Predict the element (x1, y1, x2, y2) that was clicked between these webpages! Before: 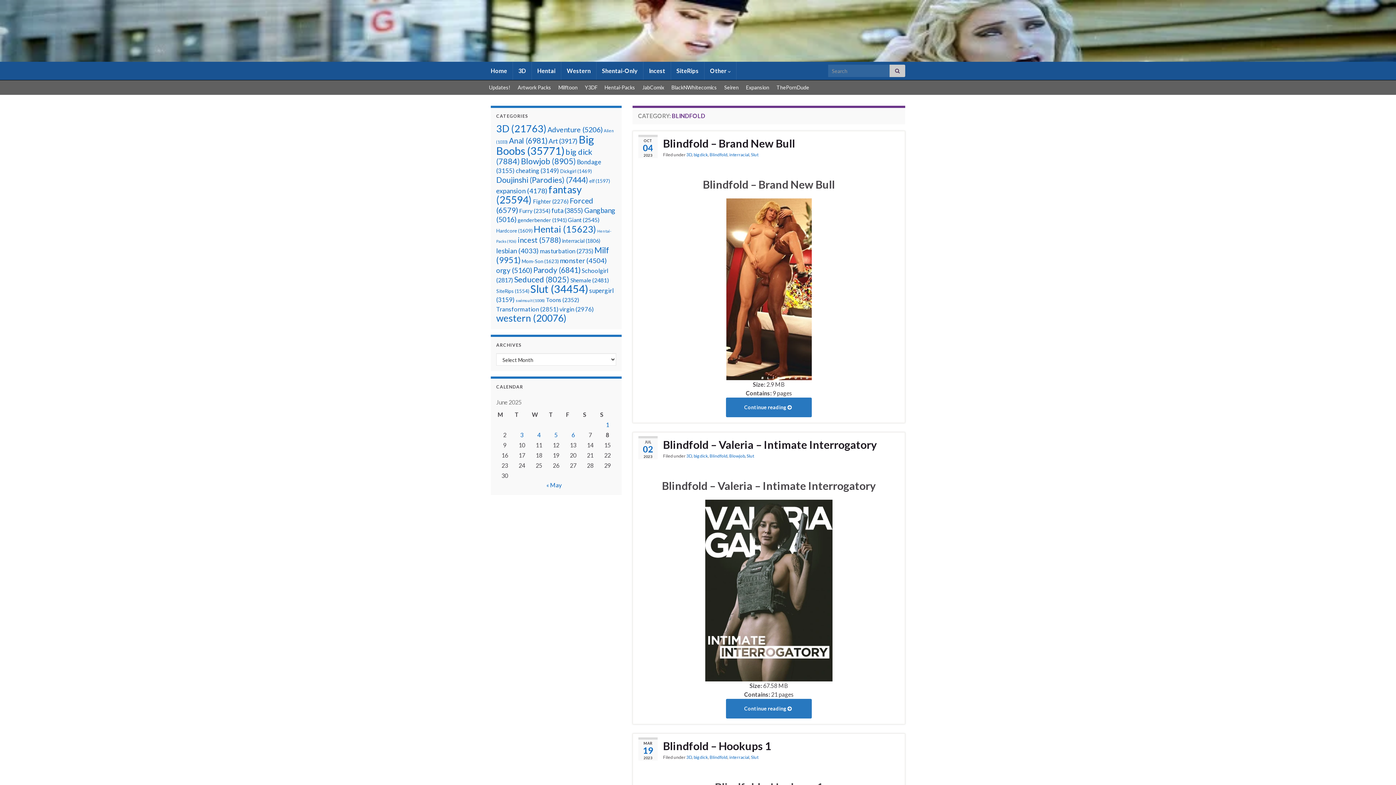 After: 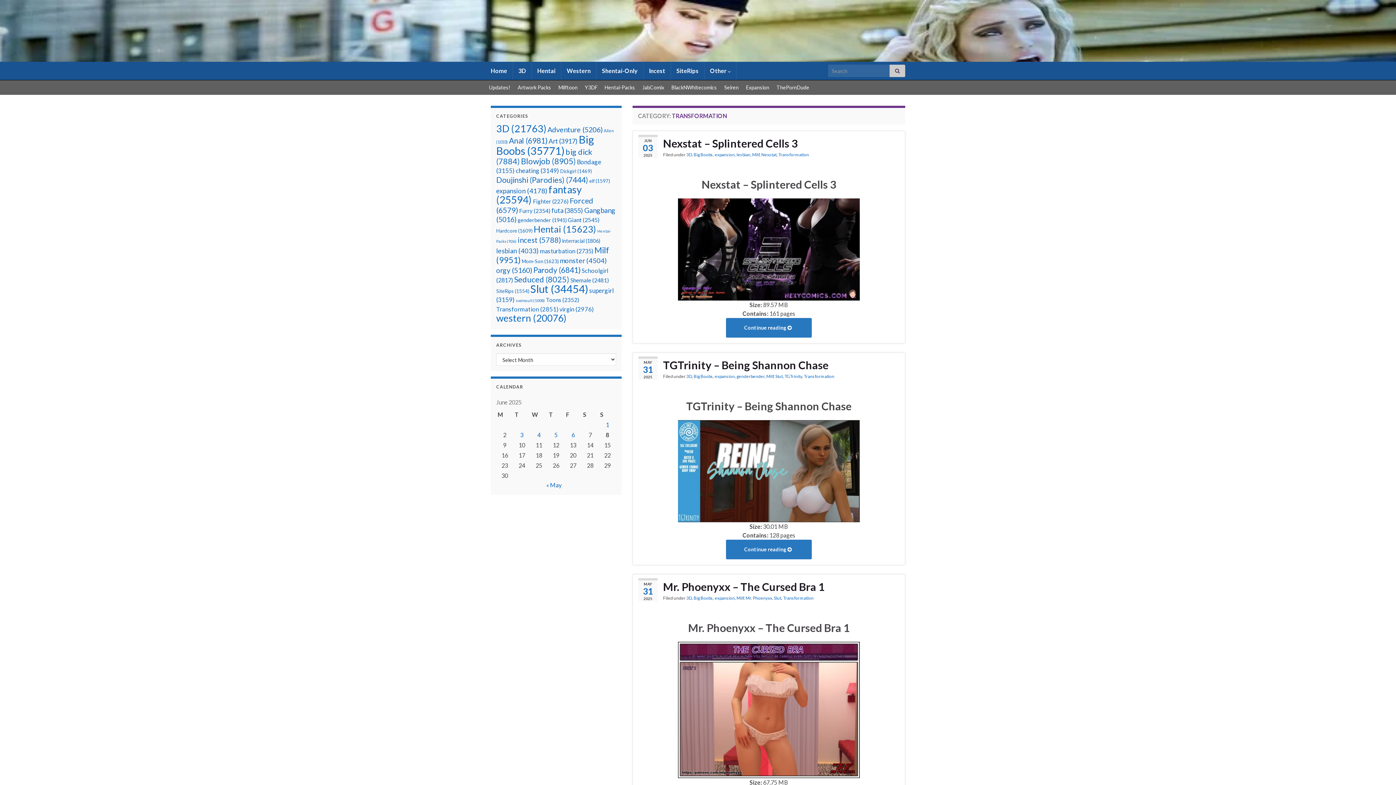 Action: bbox: (496, 305, 558, 313) label: Transformation (2,851 items)